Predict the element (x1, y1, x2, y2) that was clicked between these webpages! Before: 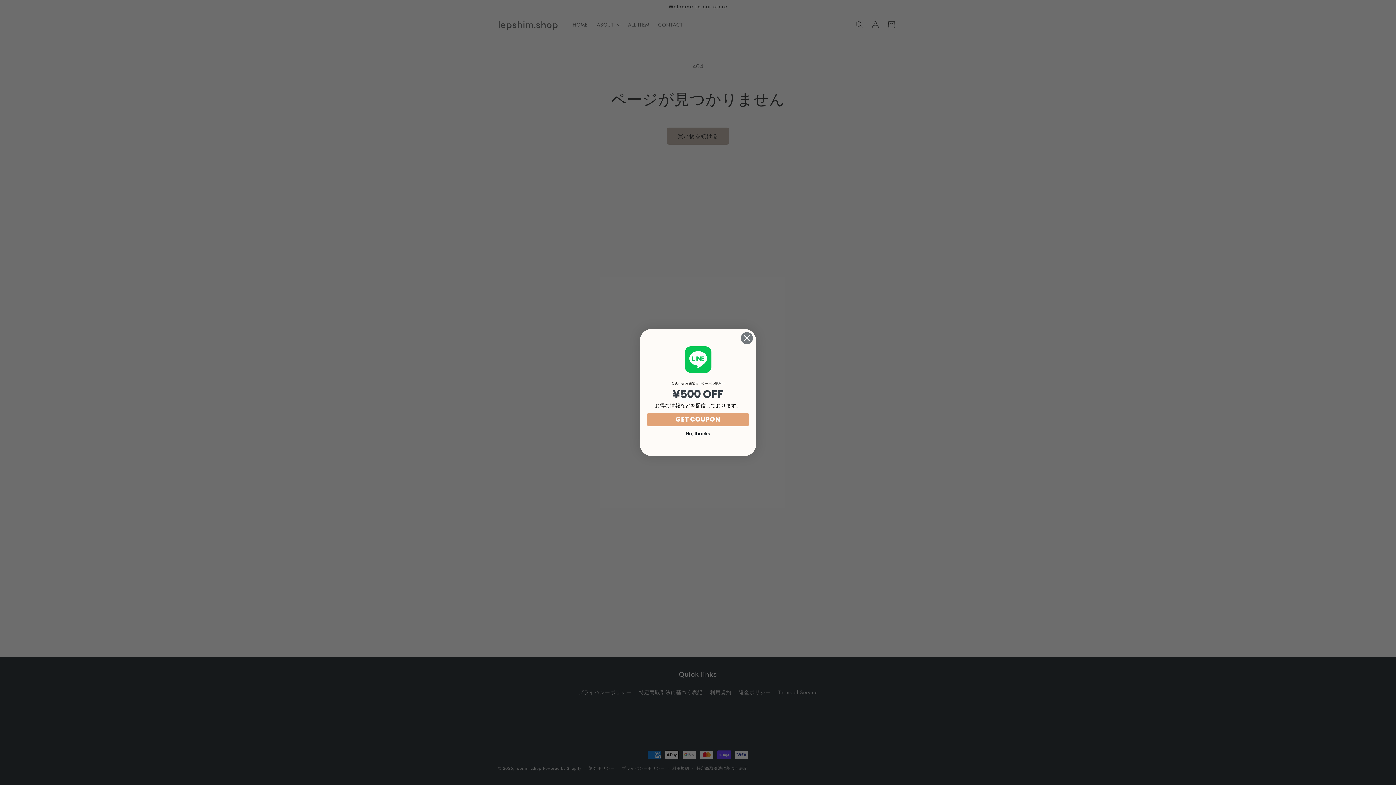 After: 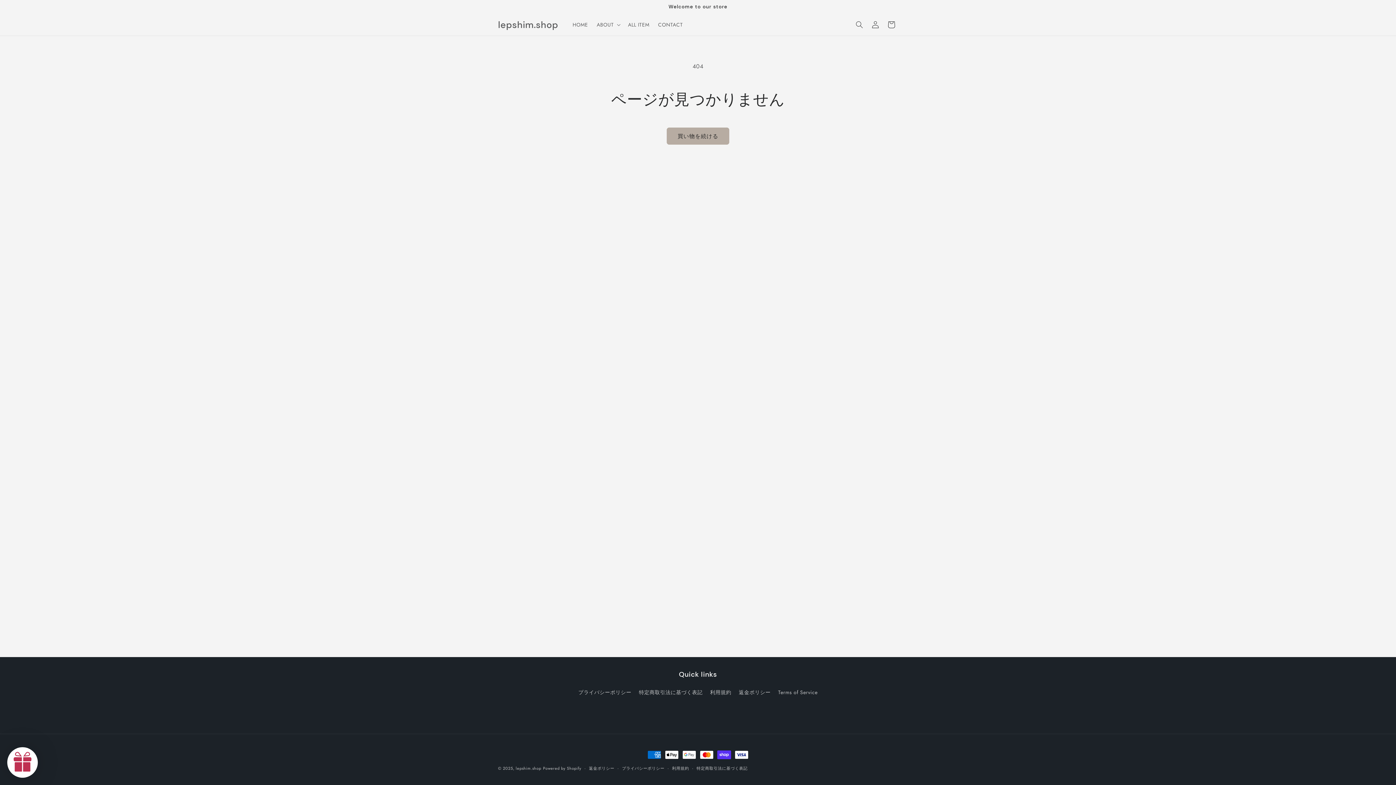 Action: bbox: (740, 332, 753, 344) label: Close dialog